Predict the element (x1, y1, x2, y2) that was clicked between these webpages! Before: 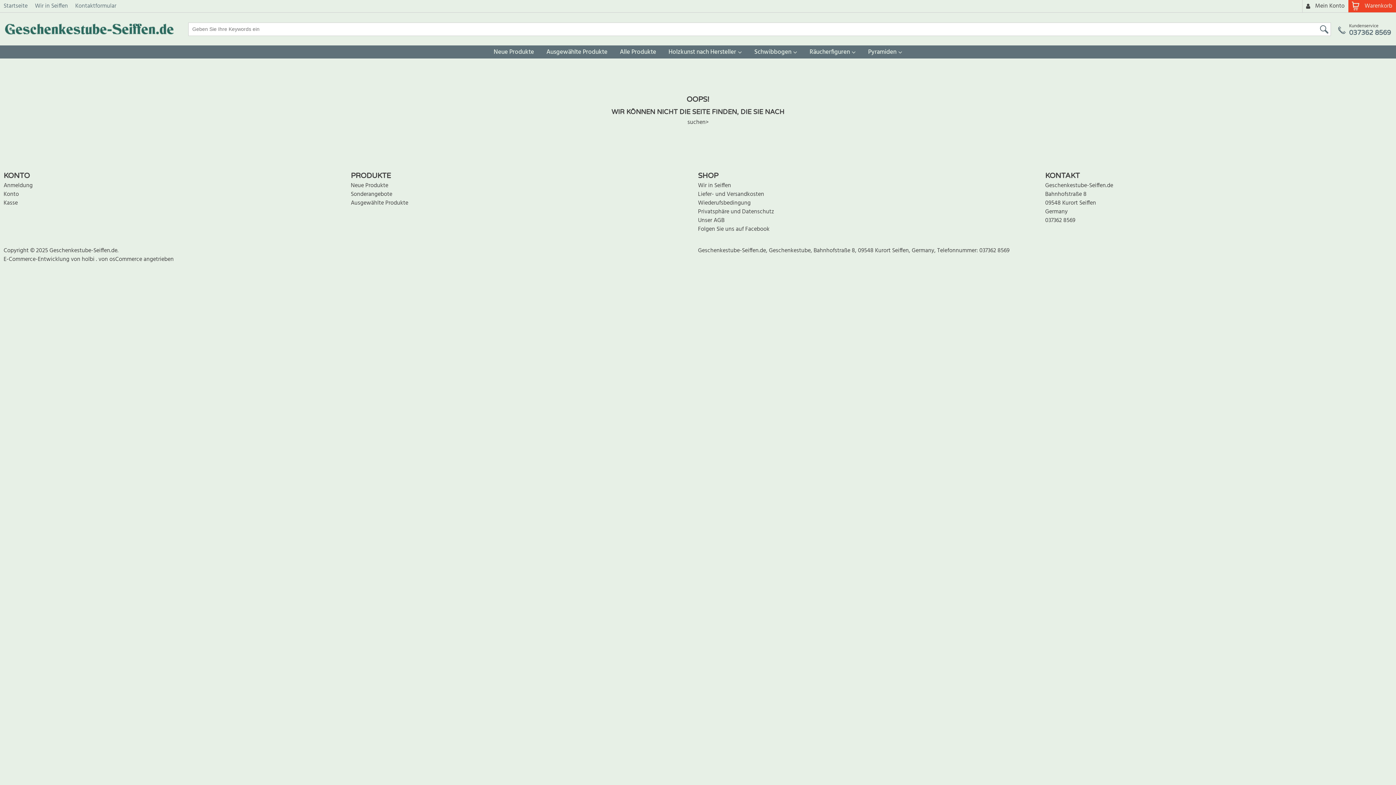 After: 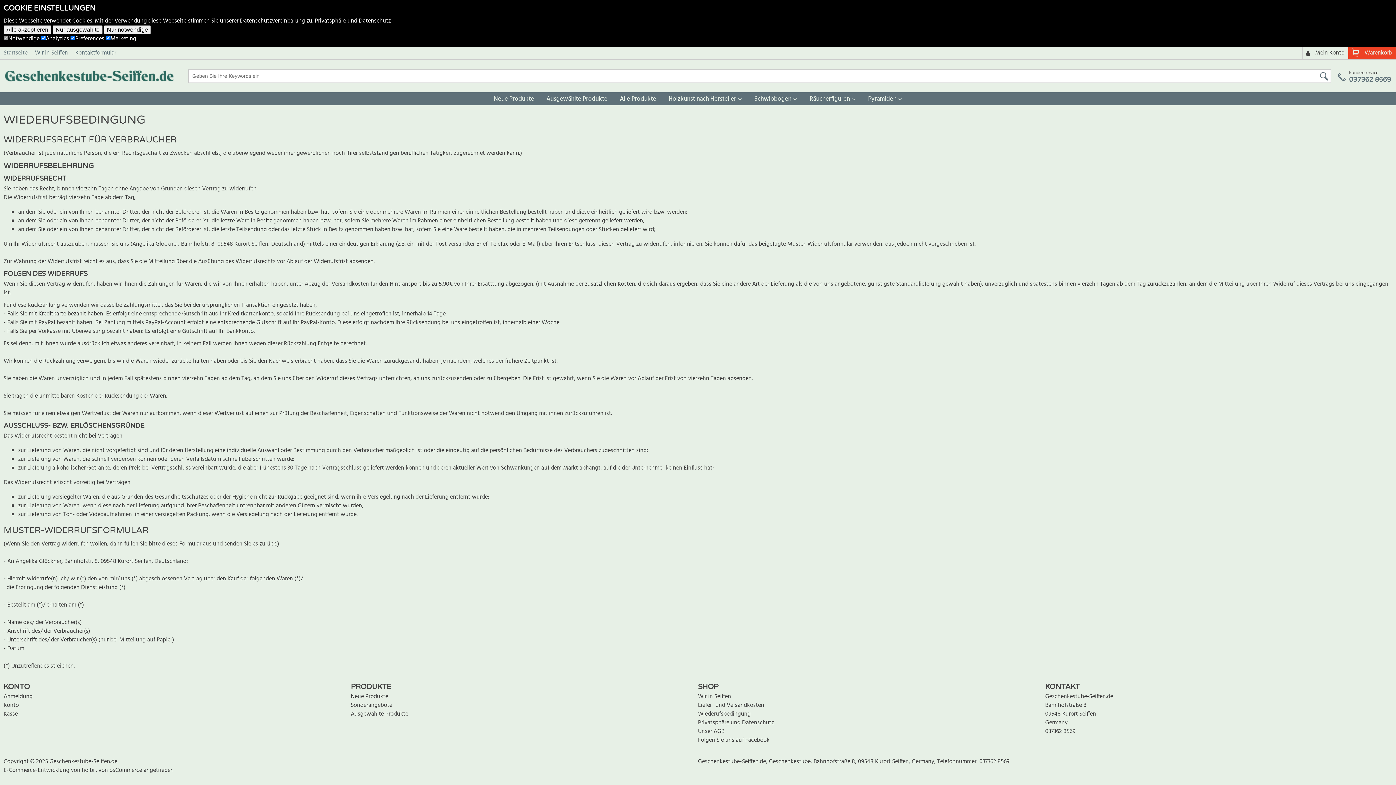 Action: bbox: (698, 198, 750, 208) label: Wiederufsbedingung